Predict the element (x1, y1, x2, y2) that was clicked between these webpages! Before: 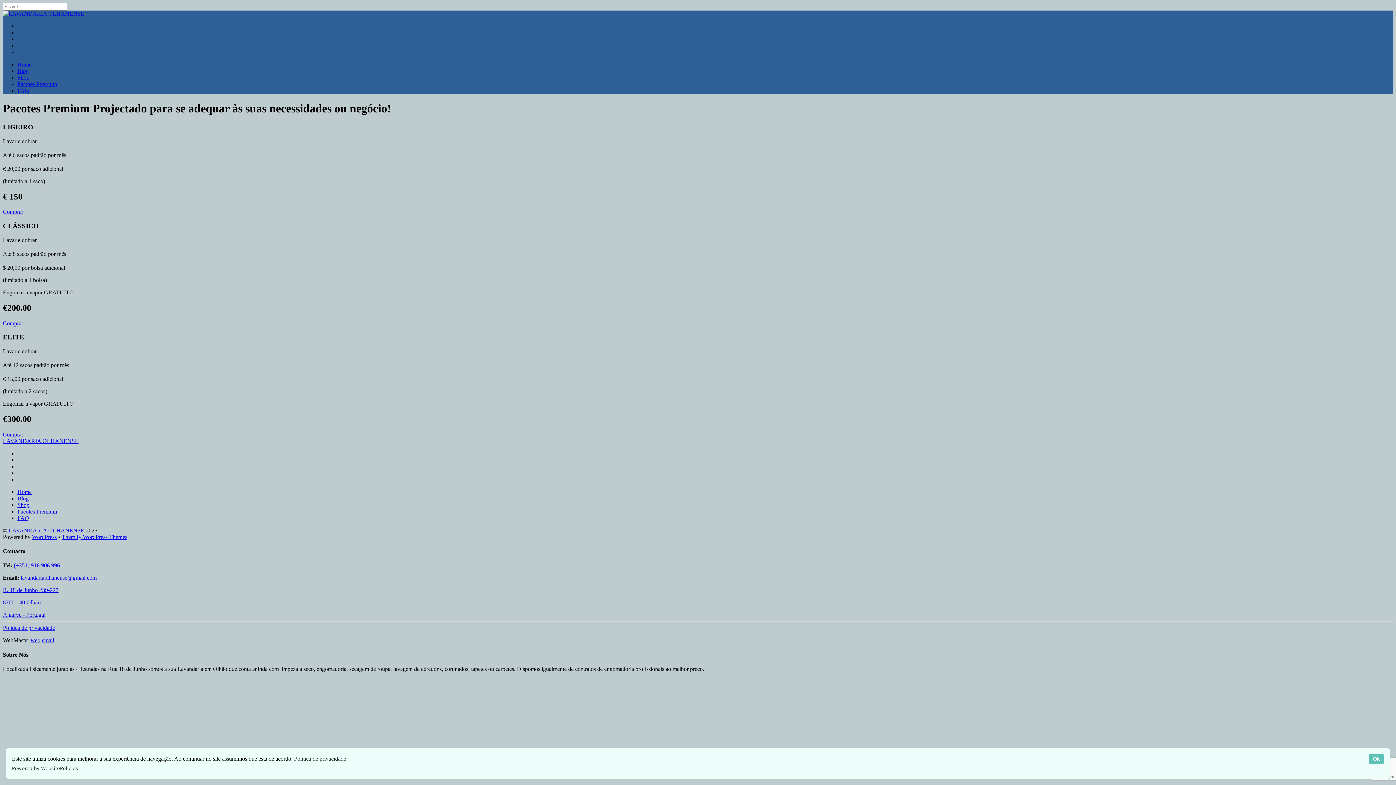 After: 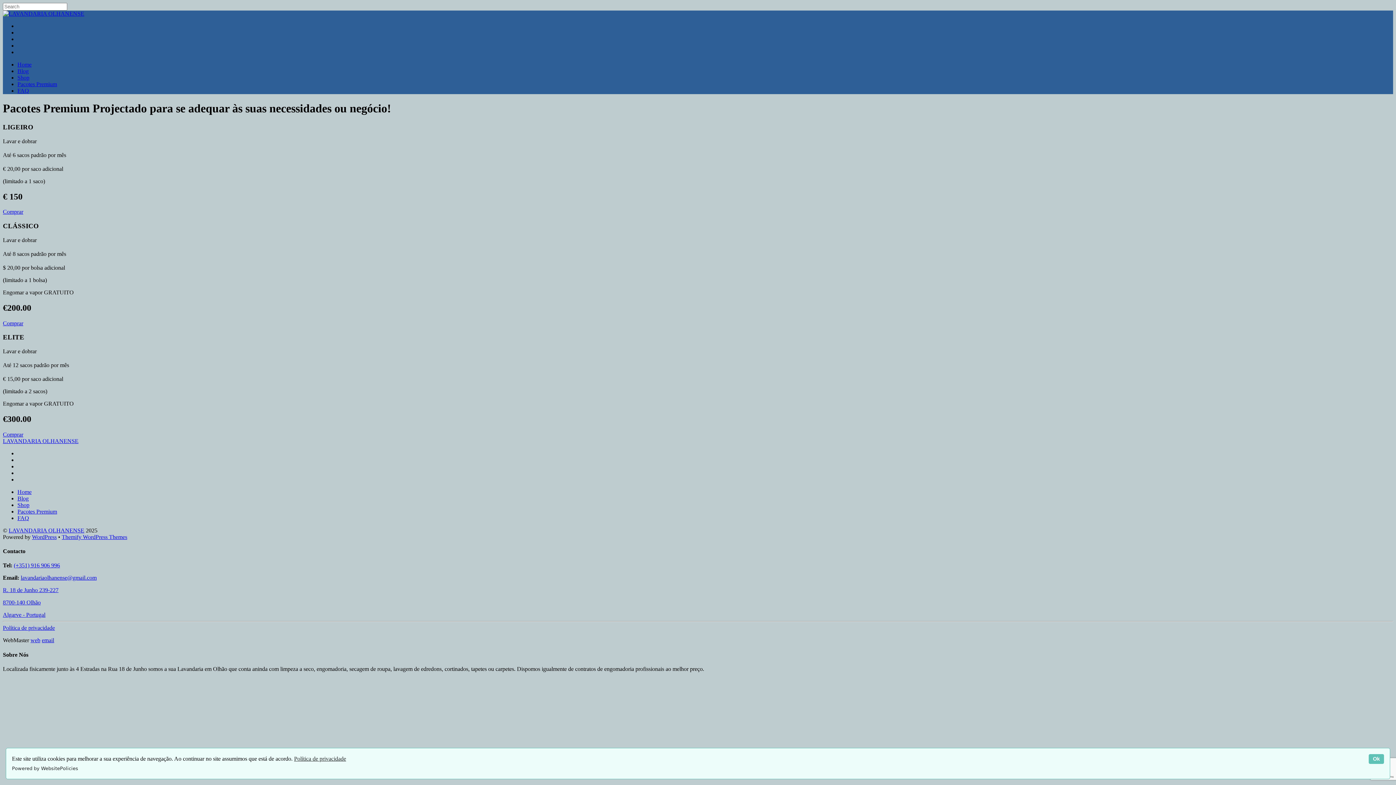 Action: bbox: (41, 637, 54, 643) label: email